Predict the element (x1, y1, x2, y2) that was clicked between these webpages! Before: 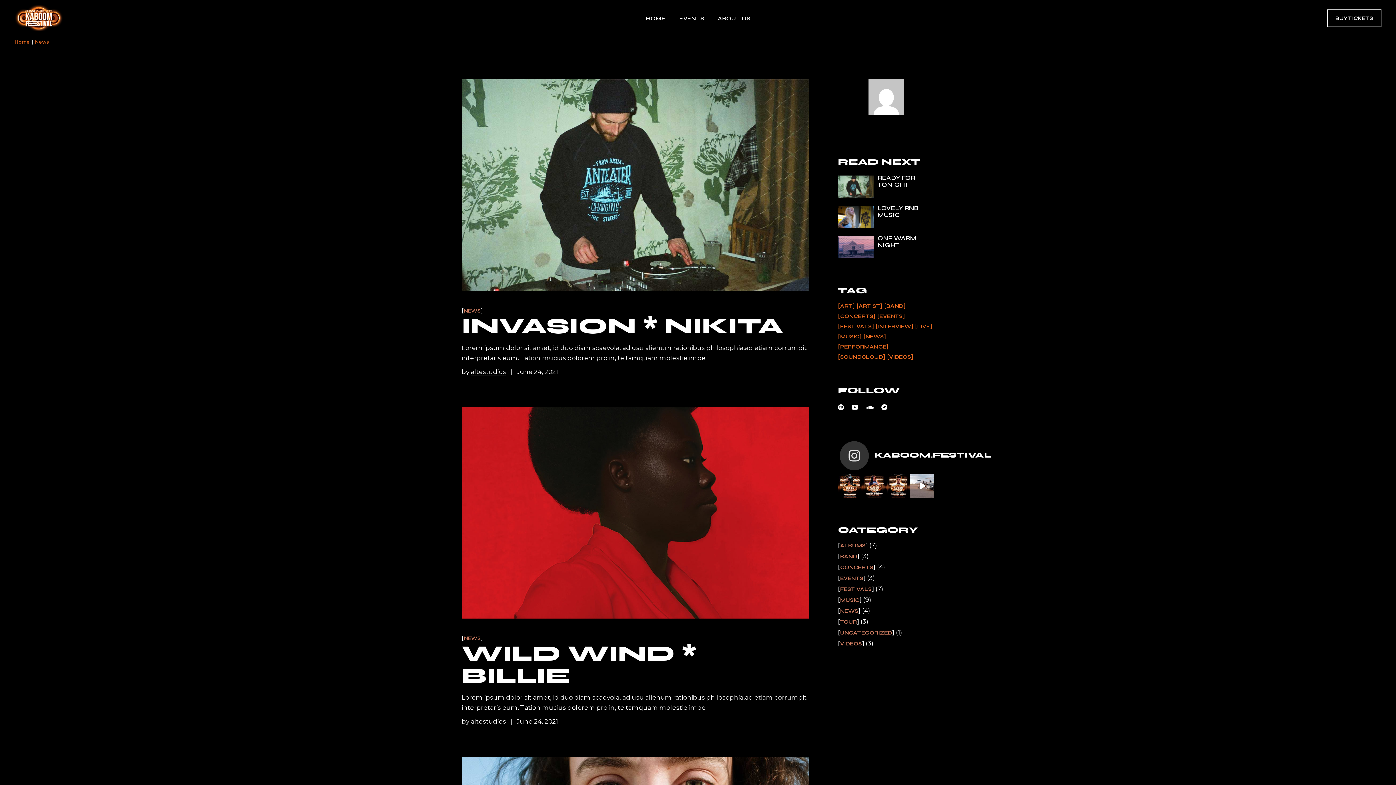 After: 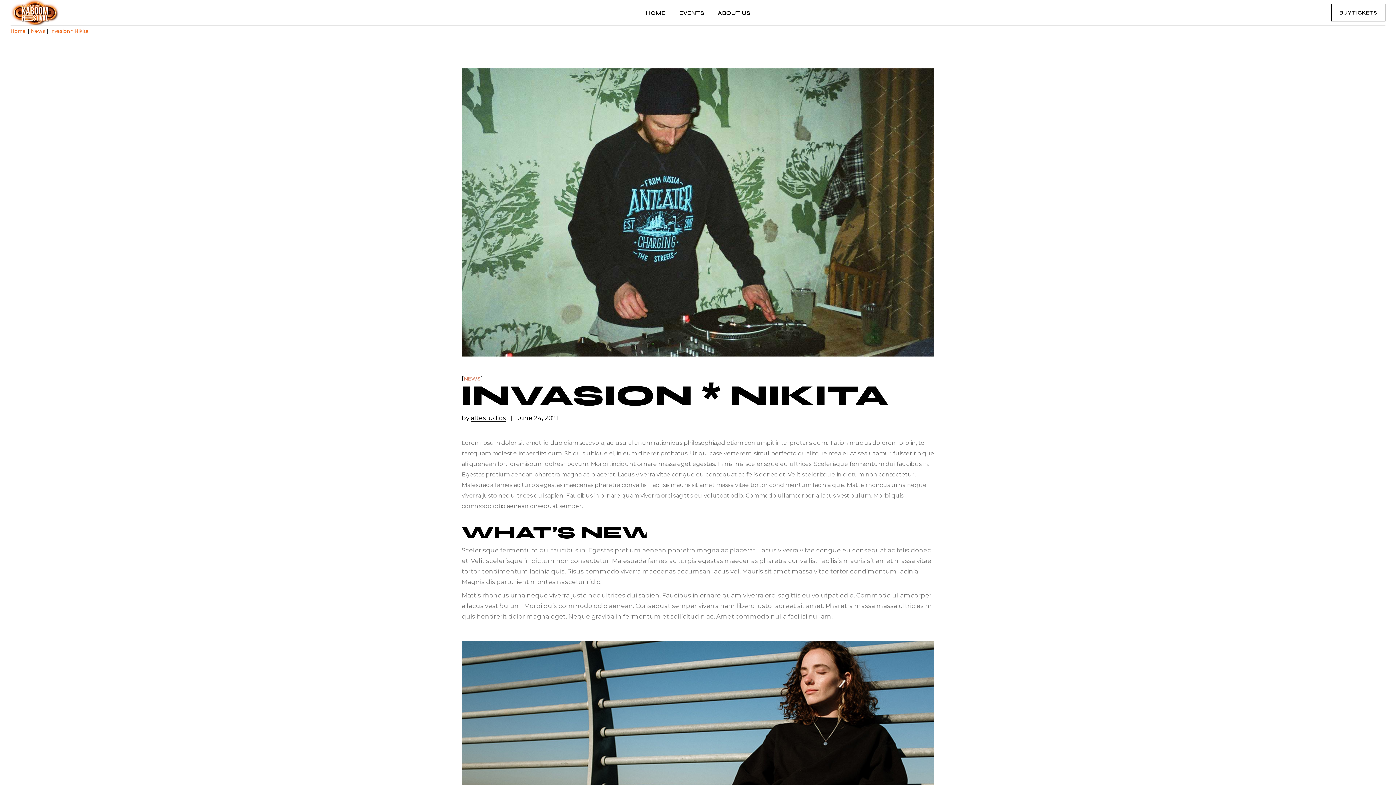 Action: bbox: (461, 79, 809, 291)